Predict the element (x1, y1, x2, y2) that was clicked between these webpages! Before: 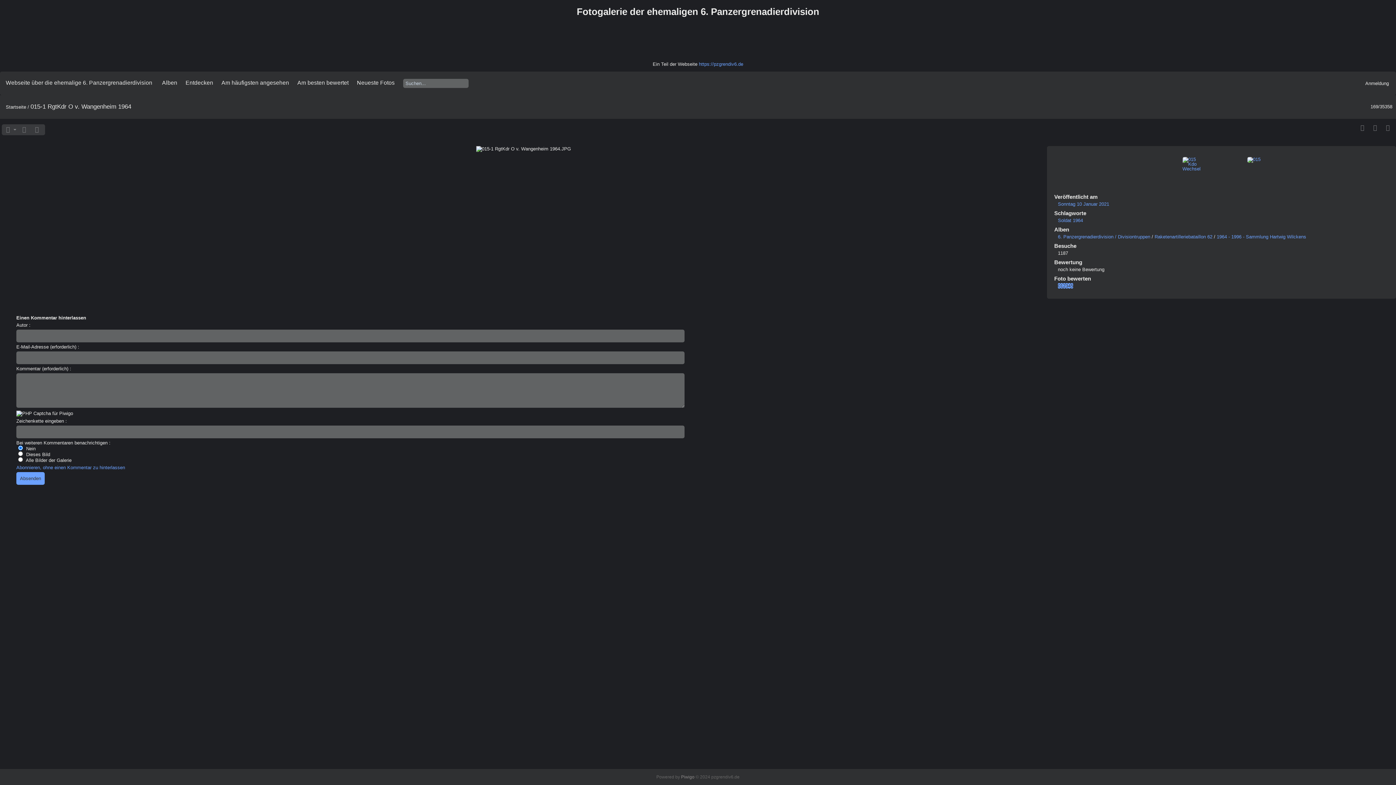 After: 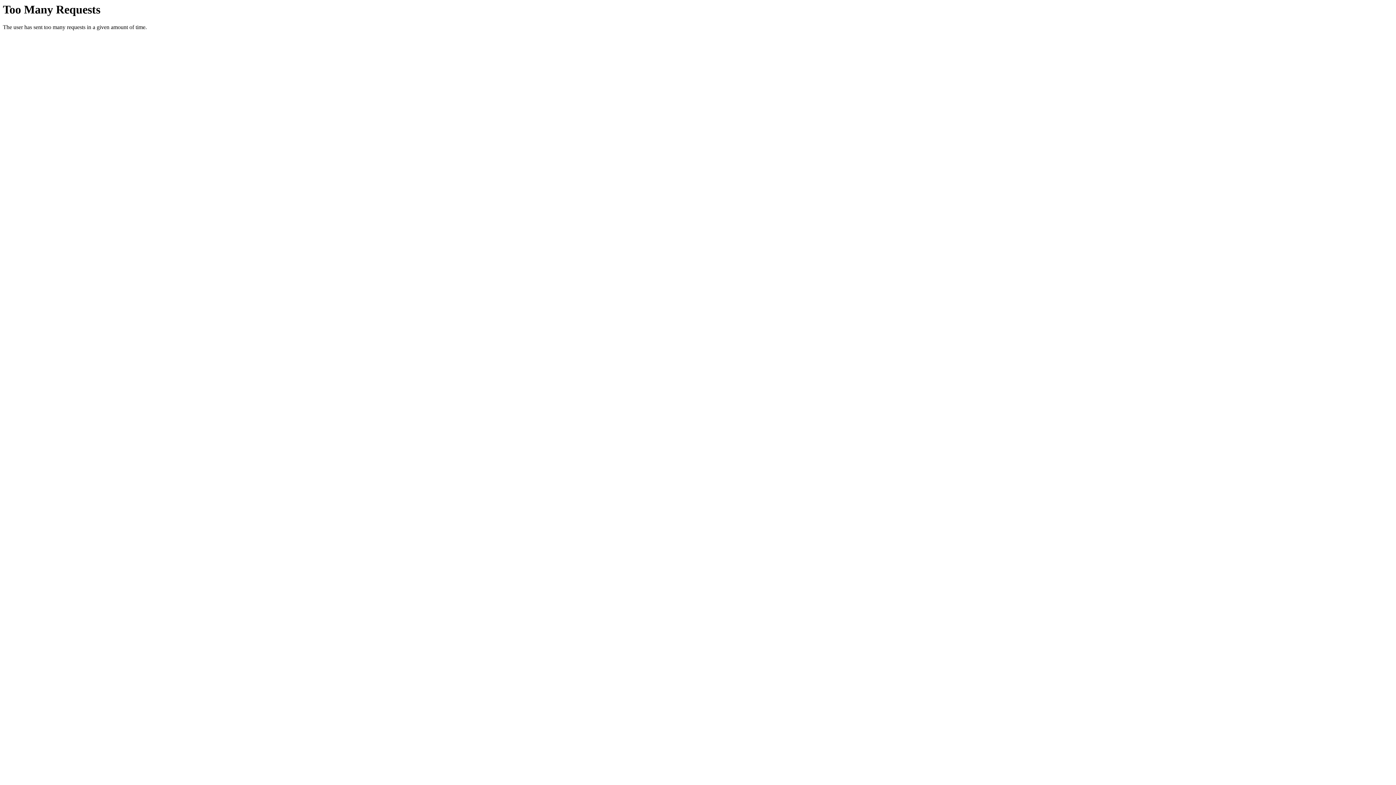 Action: bbox: (162, 79, 177, 85) label: Alben